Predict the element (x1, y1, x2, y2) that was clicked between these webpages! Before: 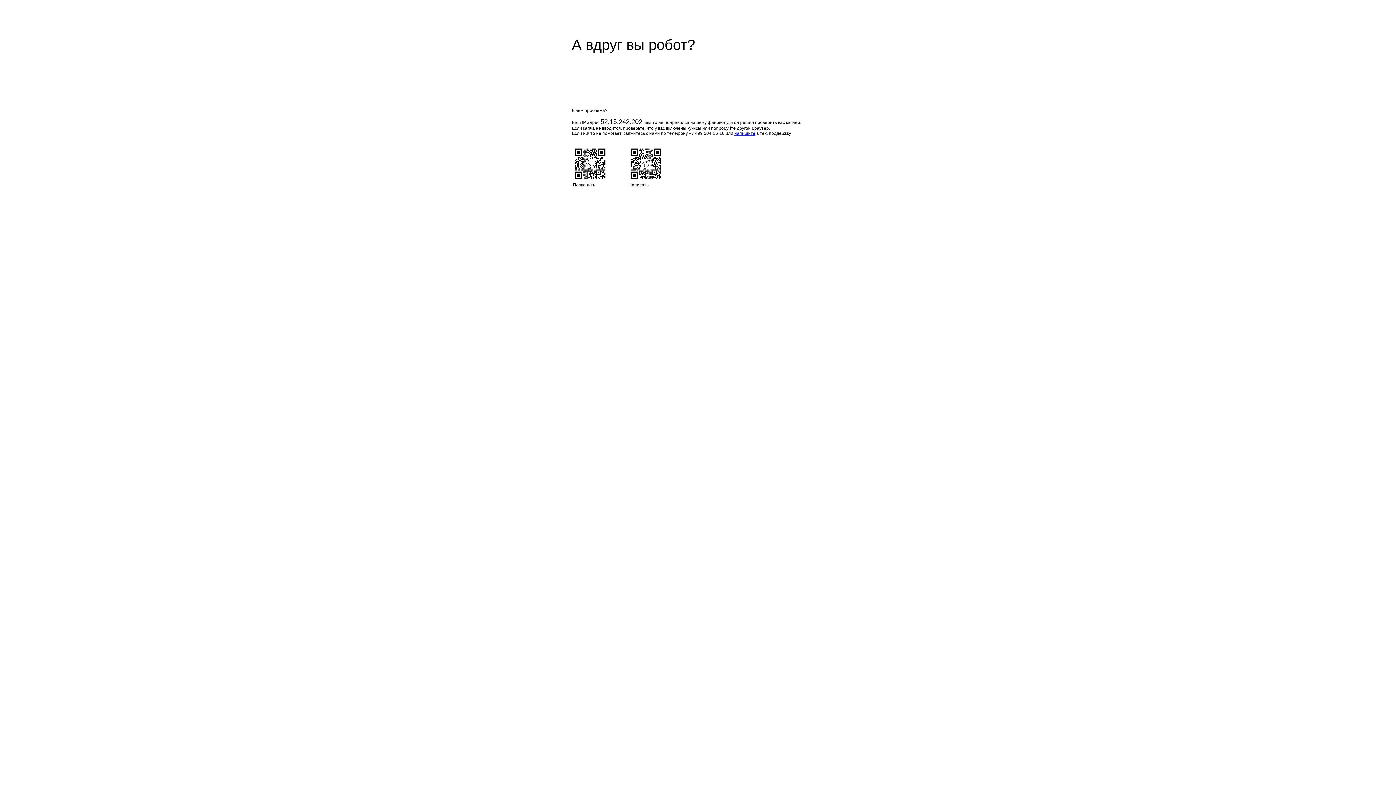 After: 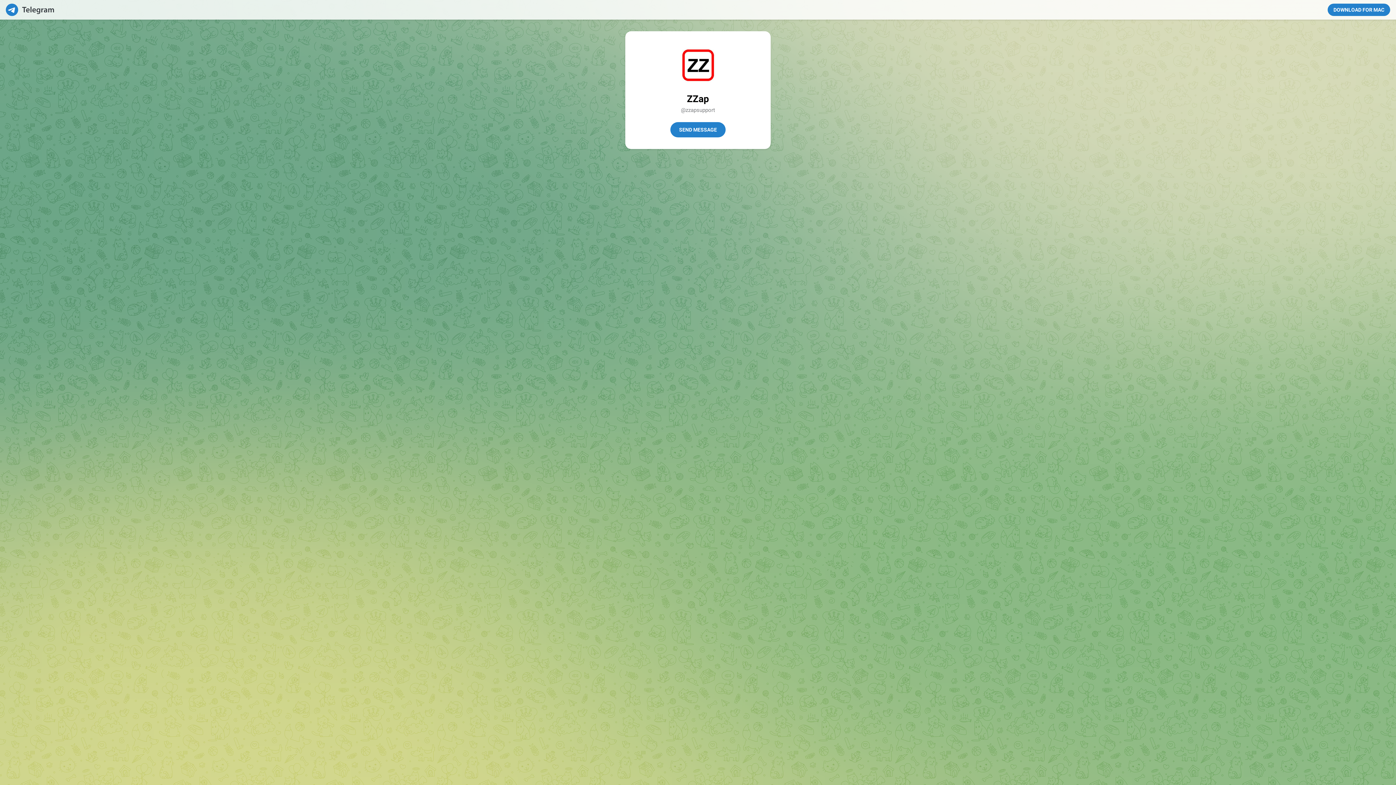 Action: bbox: (734, 130, 755, 136) label: напишите